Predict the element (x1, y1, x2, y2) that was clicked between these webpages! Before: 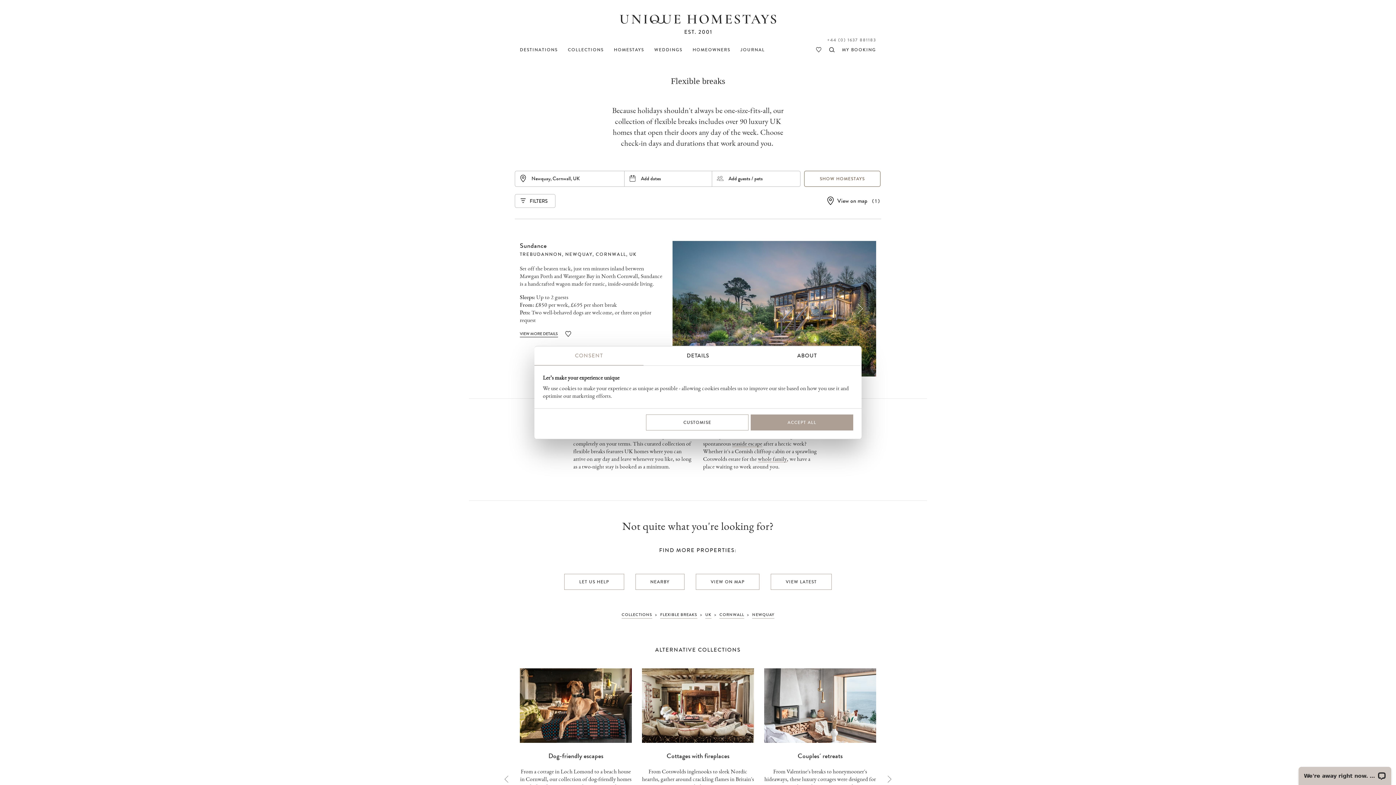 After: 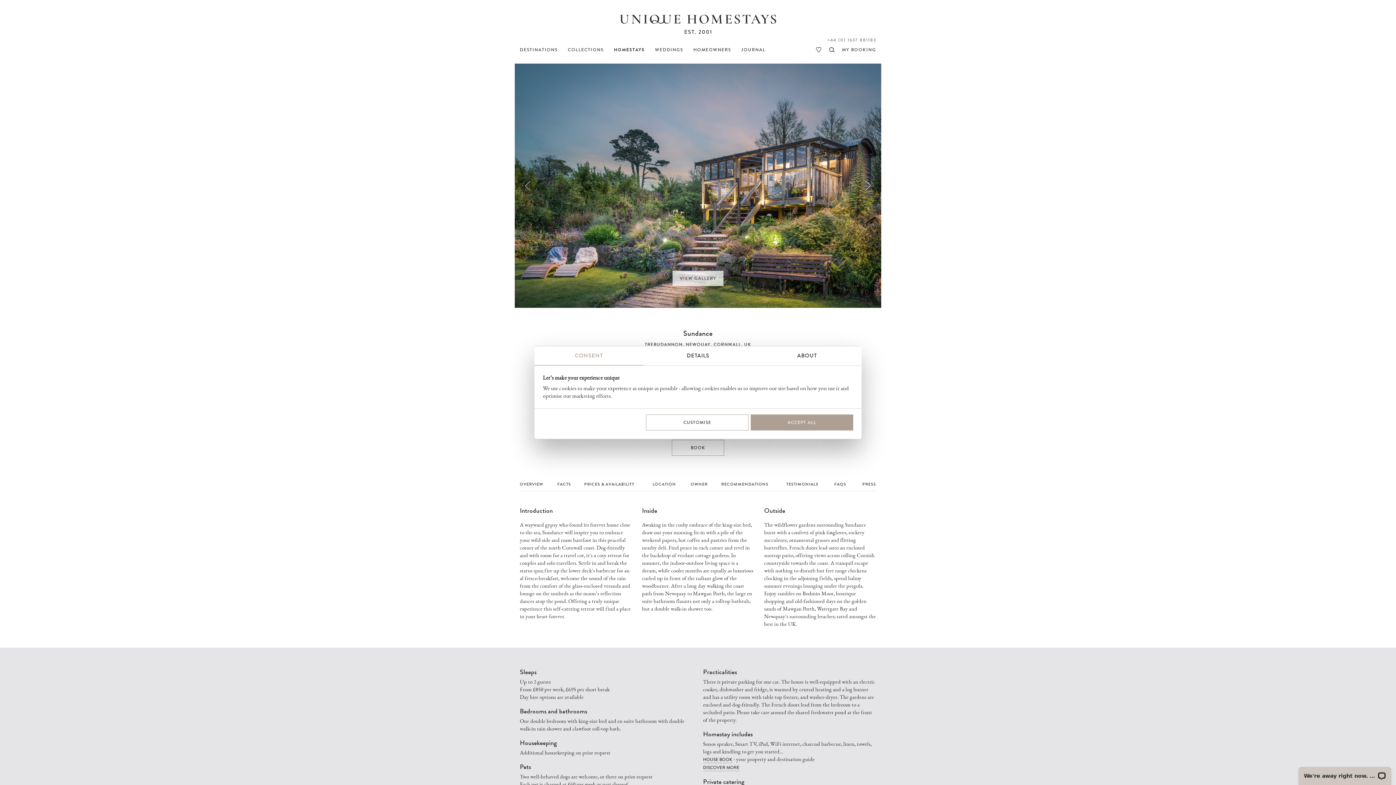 Action: bbox: (520, 330, 558, 337) label: VIEW MORE DETAILS